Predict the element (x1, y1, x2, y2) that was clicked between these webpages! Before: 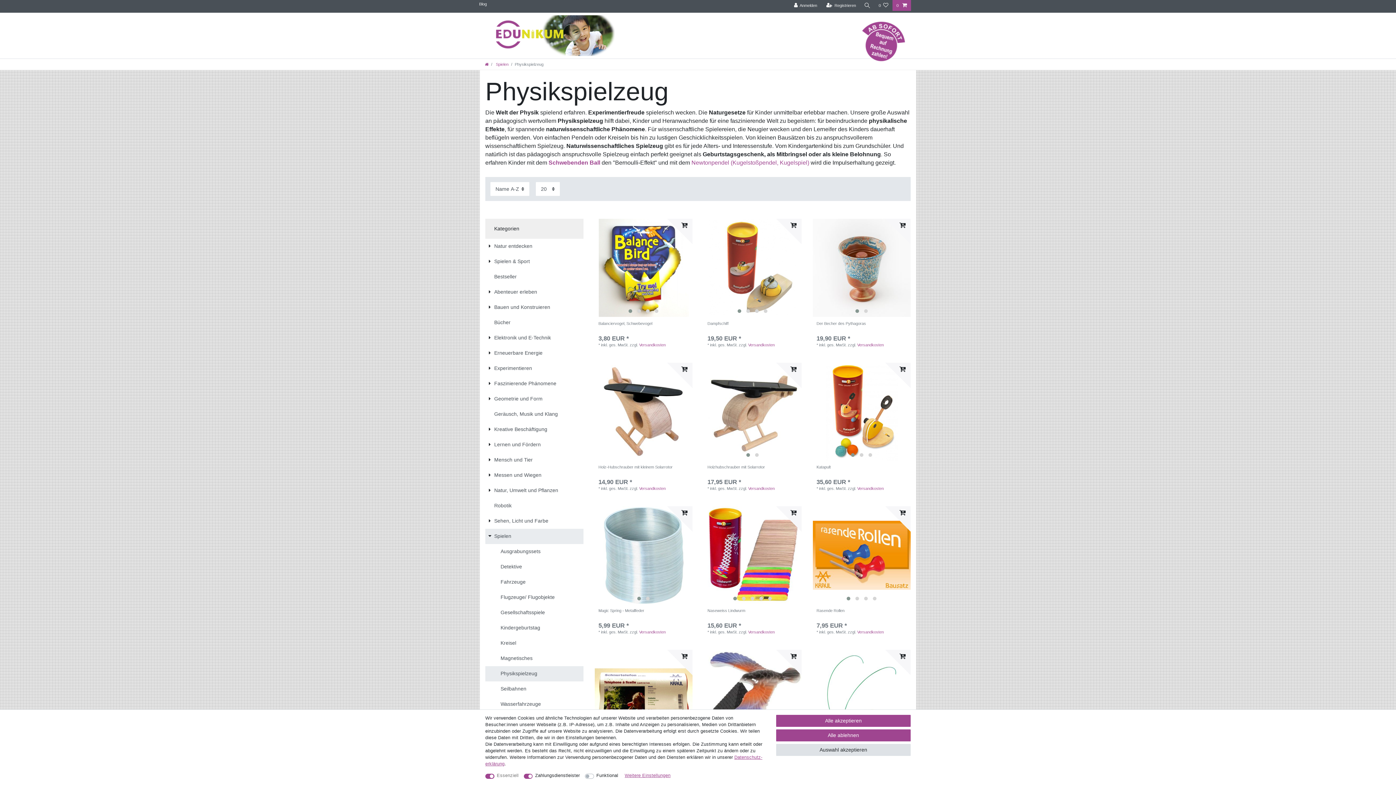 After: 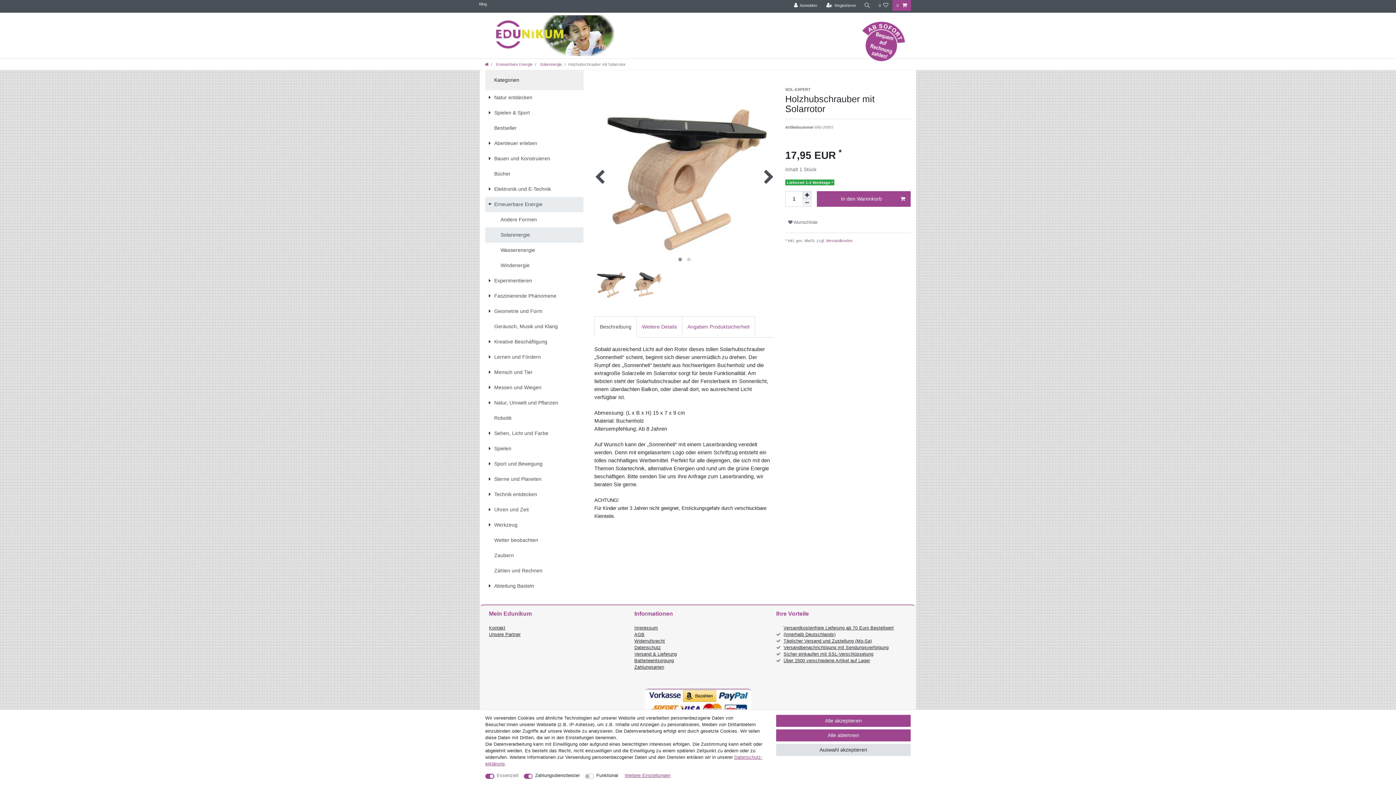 Action: label: Bilderkarussell bbox: (703, 362, 801, 460)